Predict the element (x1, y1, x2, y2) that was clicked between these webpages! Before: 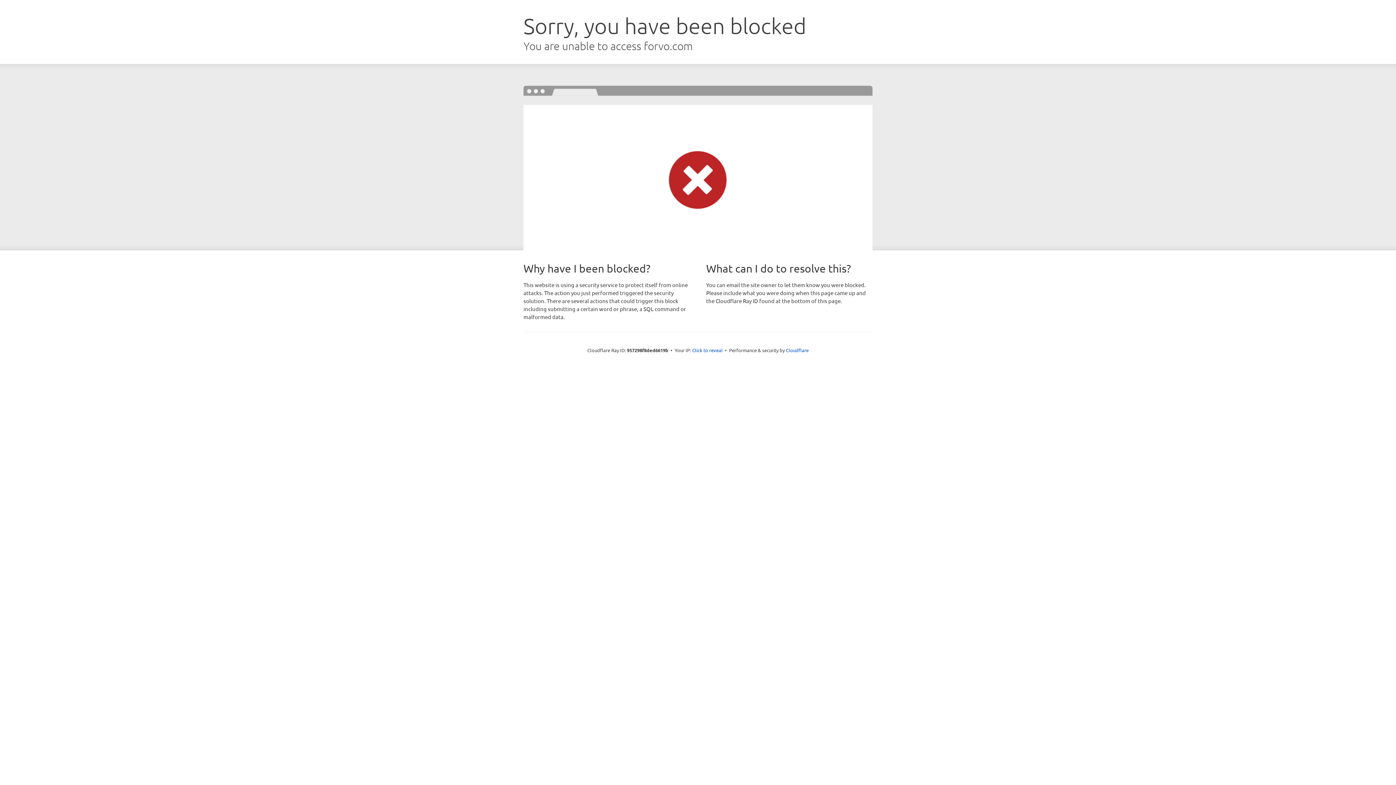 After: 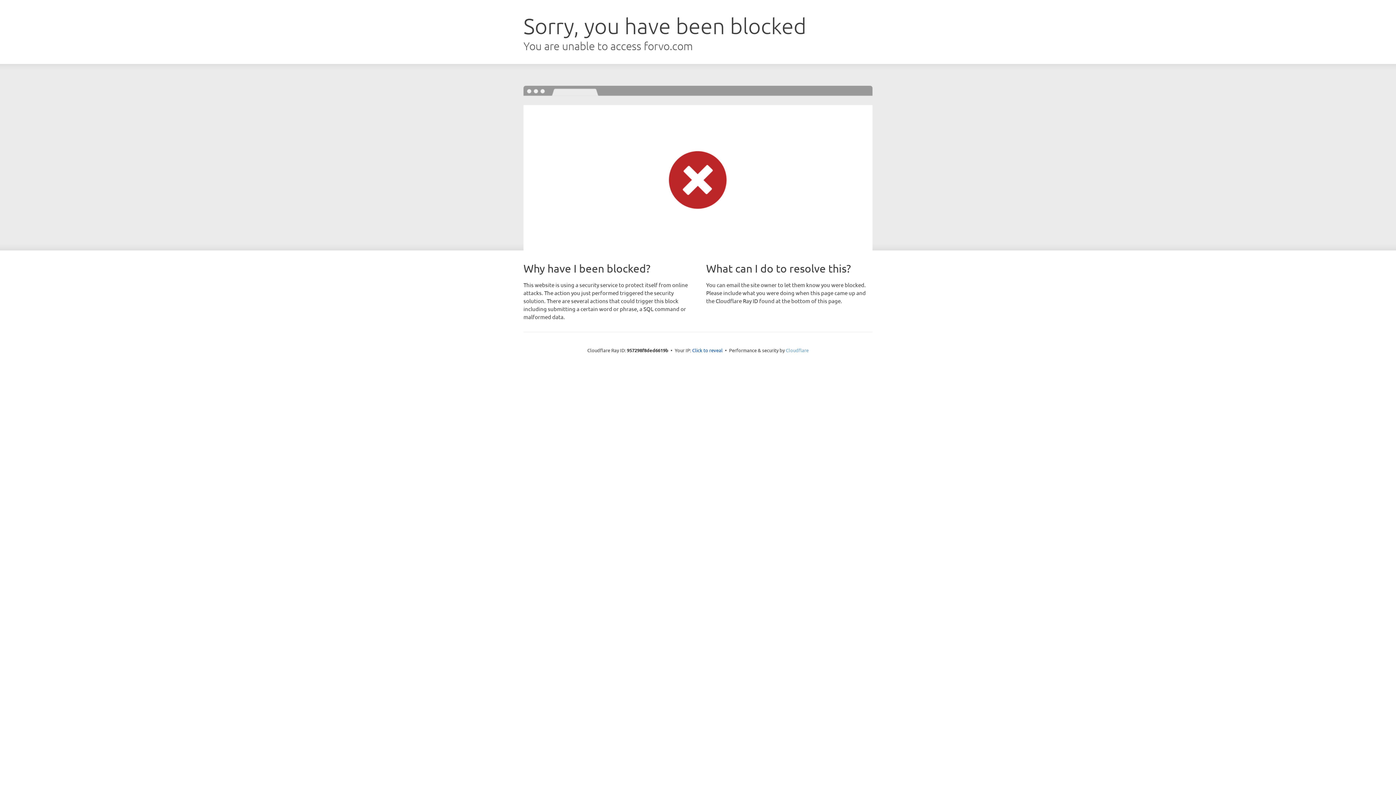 Action: label: Cloudflare bbox: (786, 347, 808, 353)